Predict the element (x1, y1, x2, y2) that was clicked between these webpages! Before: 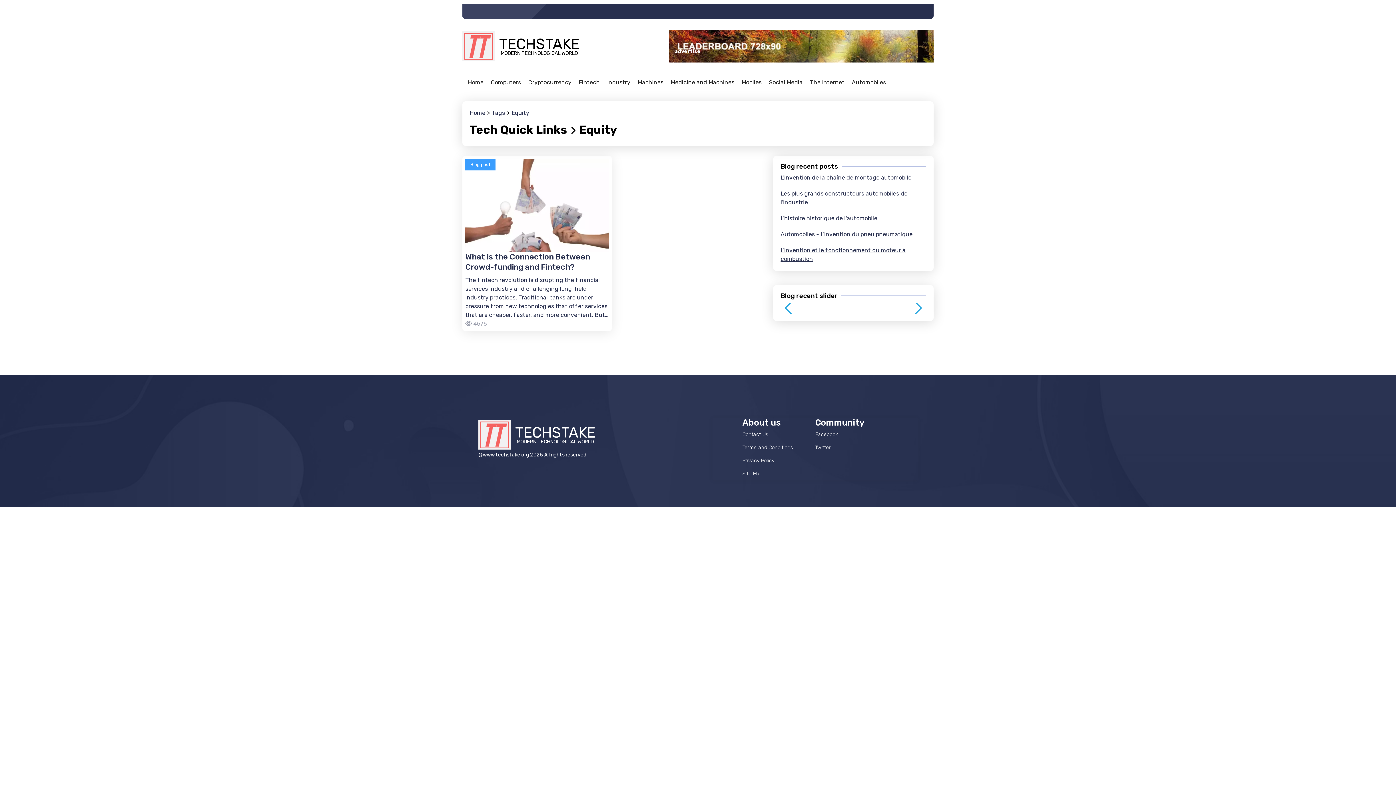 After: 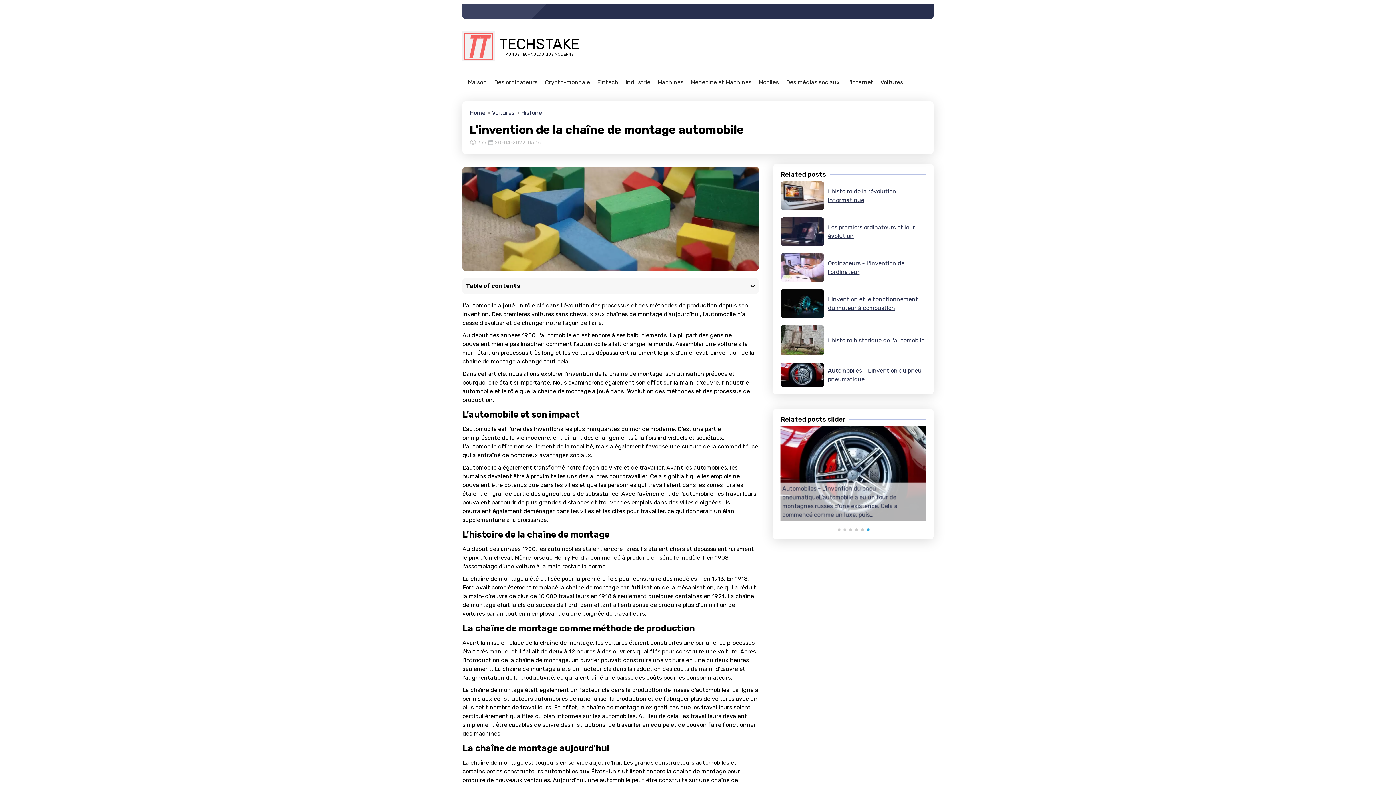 Action: label: L'invention de la chaîne de montage automobile bbox: (780, 173, 926, 182)